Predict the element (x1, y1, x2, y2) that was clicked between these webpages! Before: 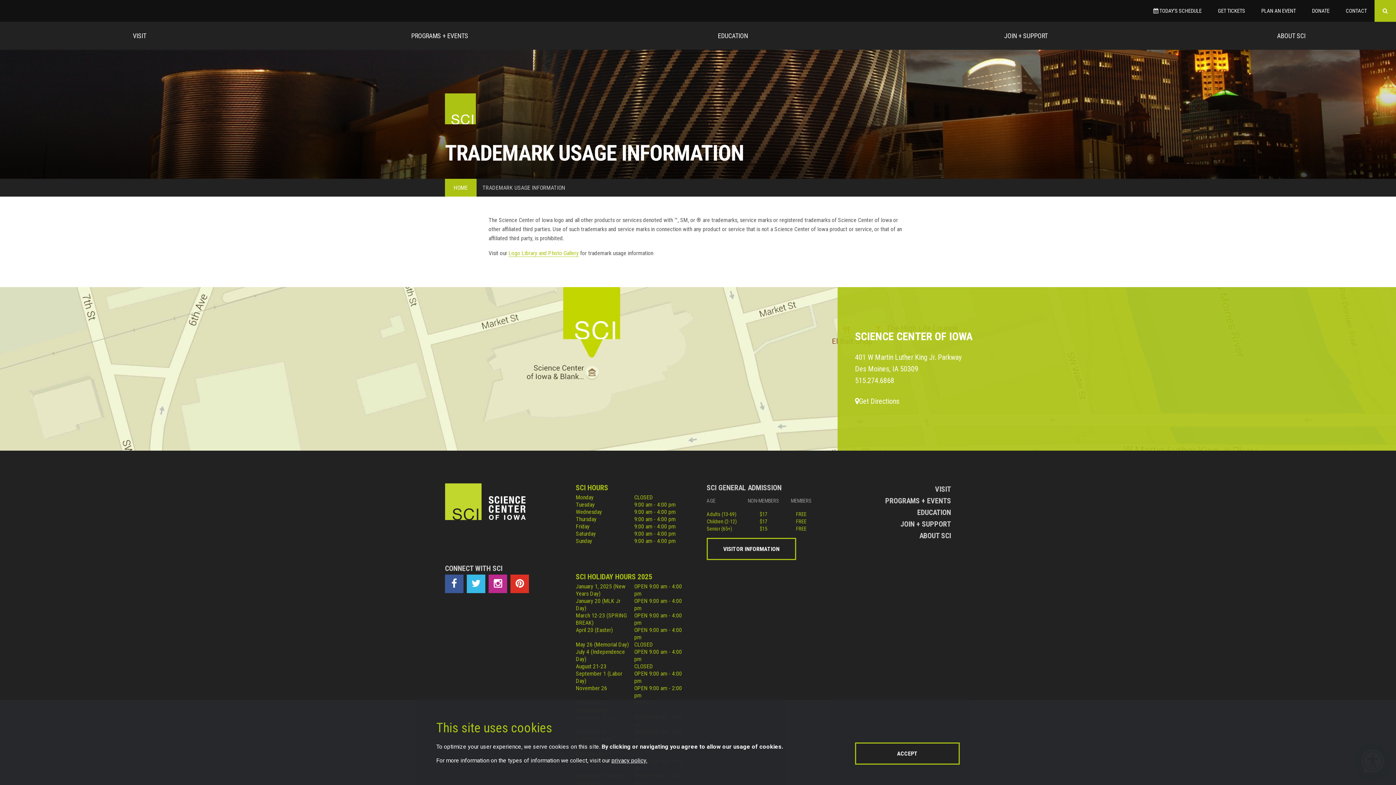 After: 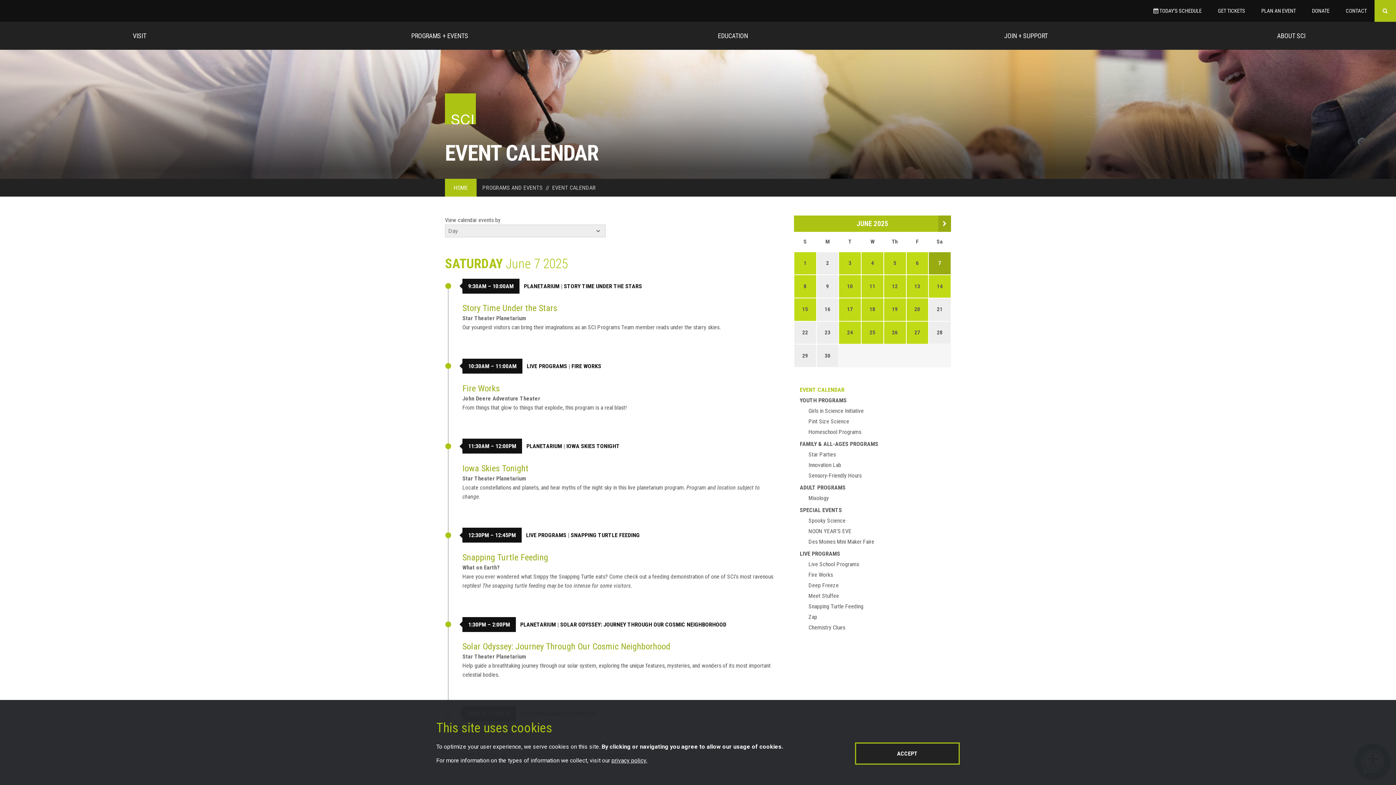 Action: label:  TODAY’S SCHEDULE bbox: (1145, 0, 1210, 21)